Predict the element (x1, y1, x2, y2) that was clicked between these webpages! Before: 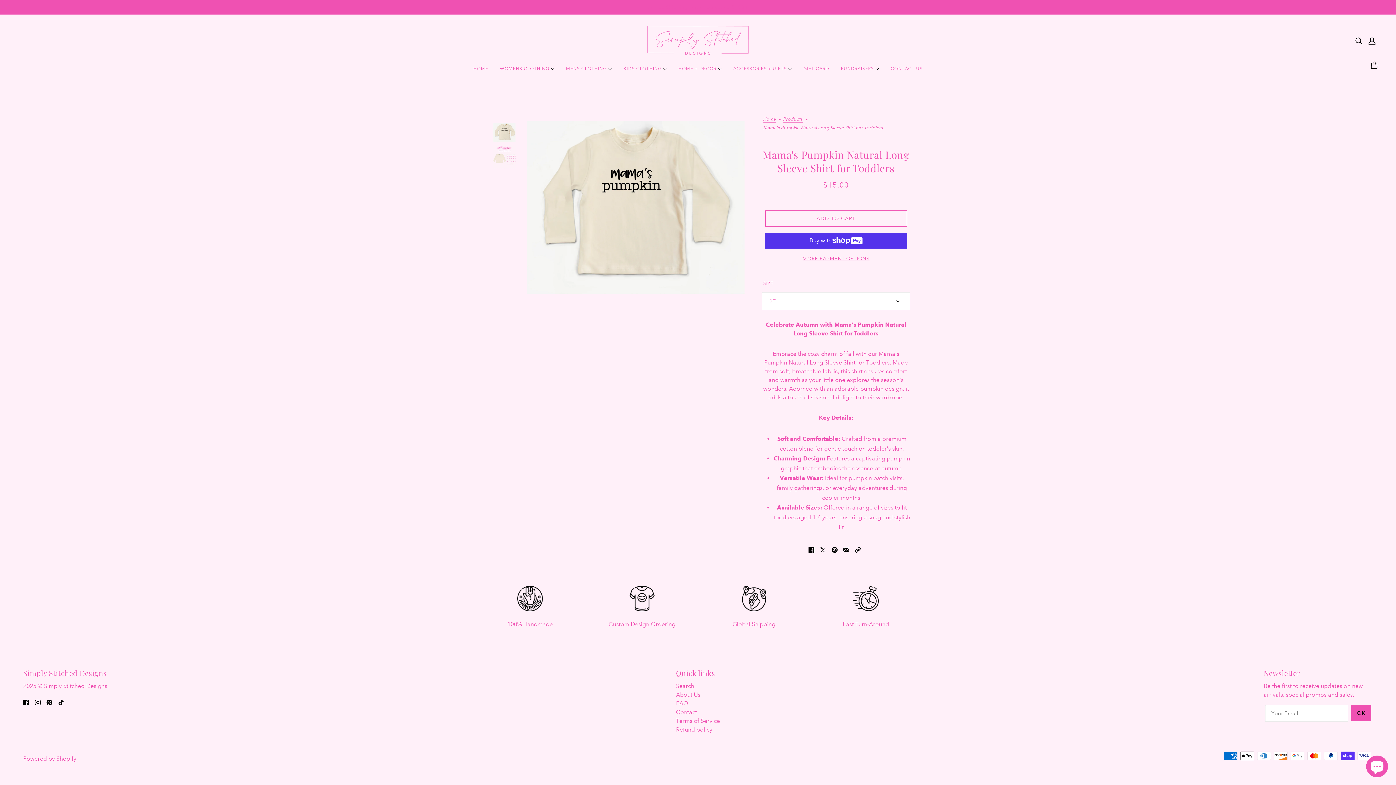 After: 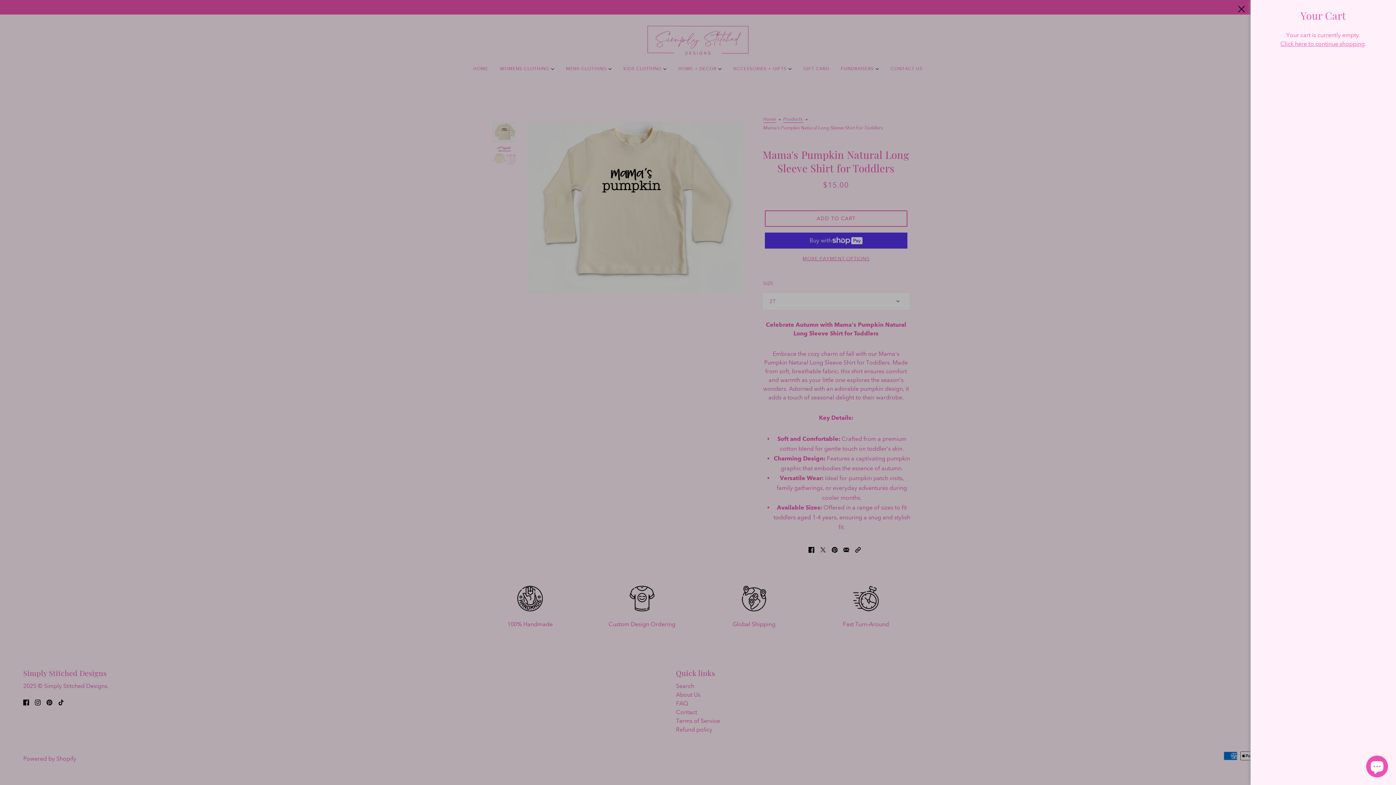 Action: label: Cart bbox: (1372, 61, 1378, 69)